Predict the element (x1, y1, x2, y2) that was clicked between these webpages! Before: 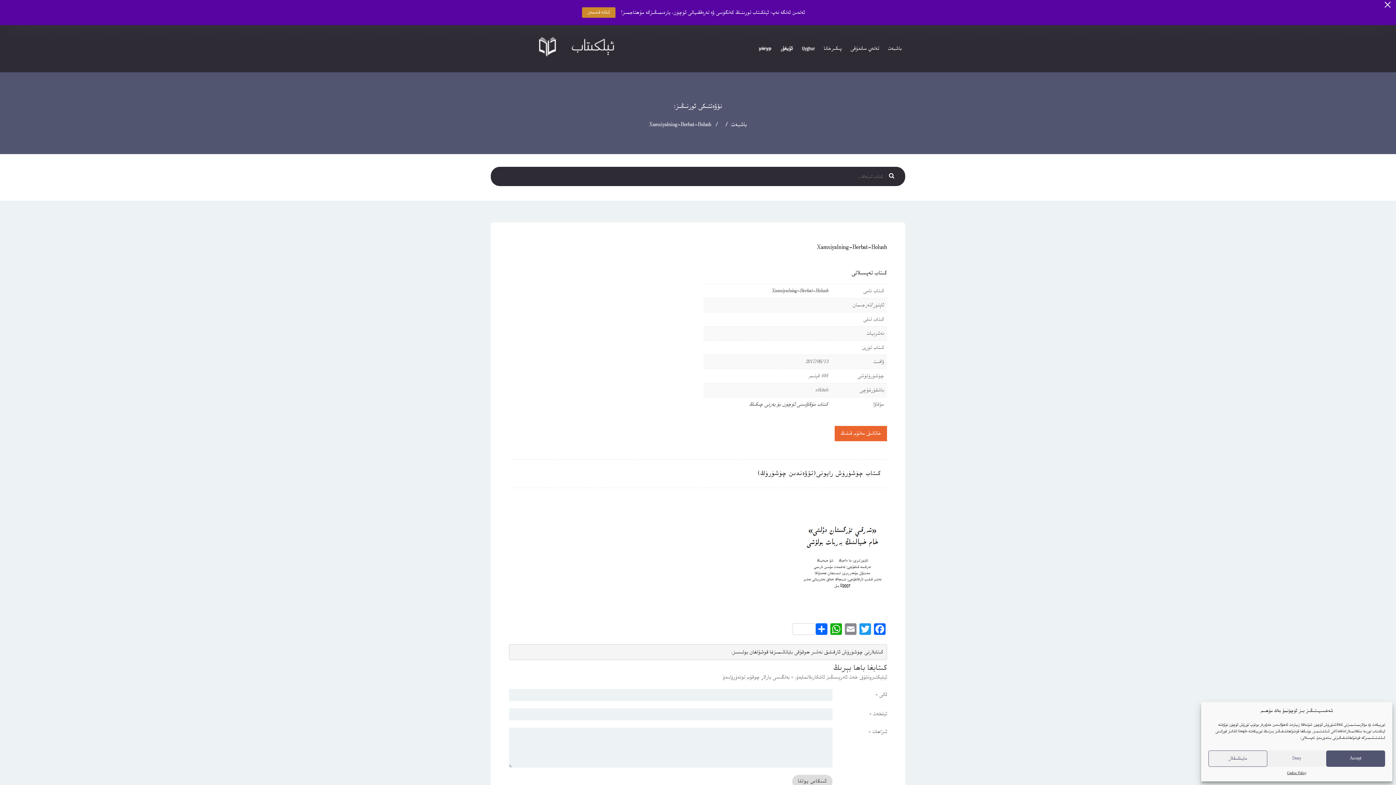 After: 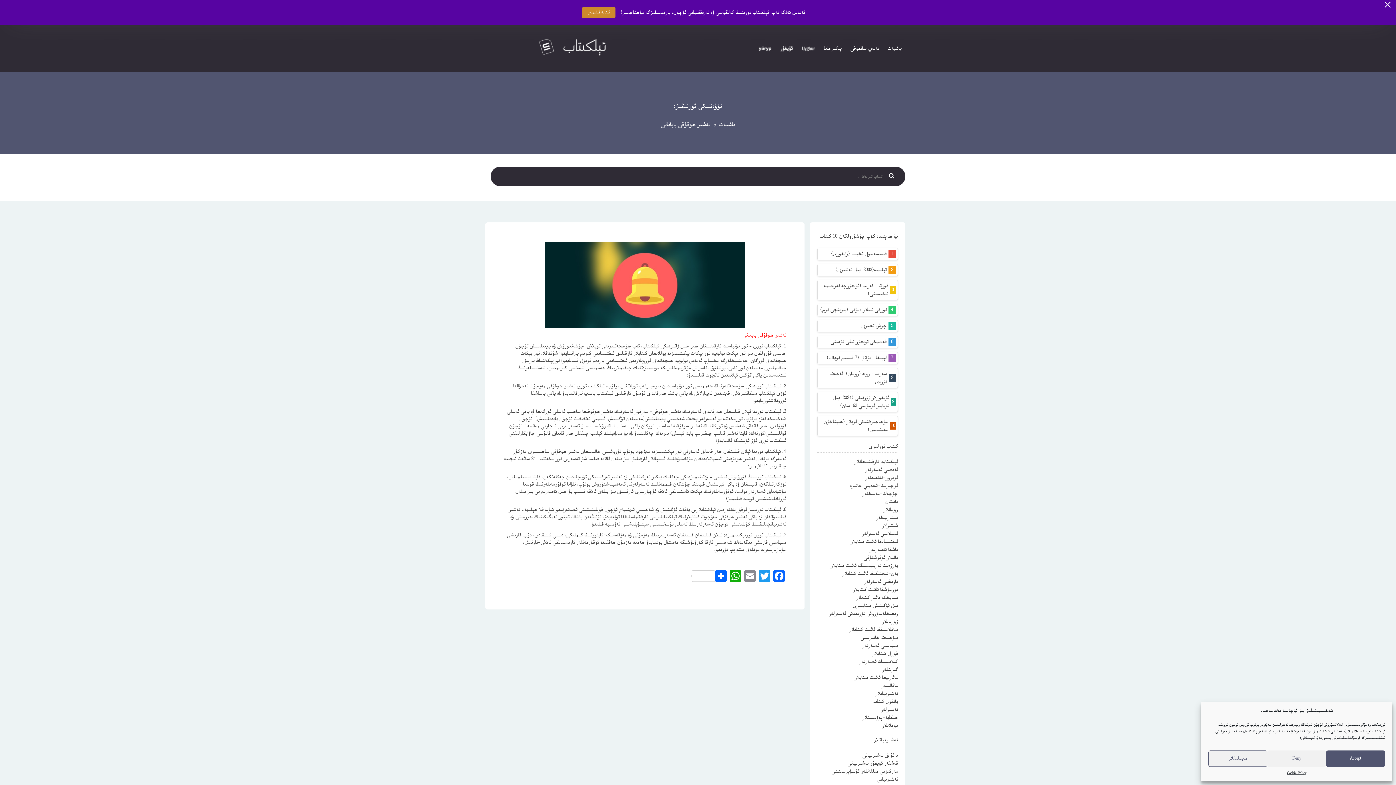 Action: label: نەشىر ھوقۇقى باياناتى bbox: (780, 623, 822, 631)